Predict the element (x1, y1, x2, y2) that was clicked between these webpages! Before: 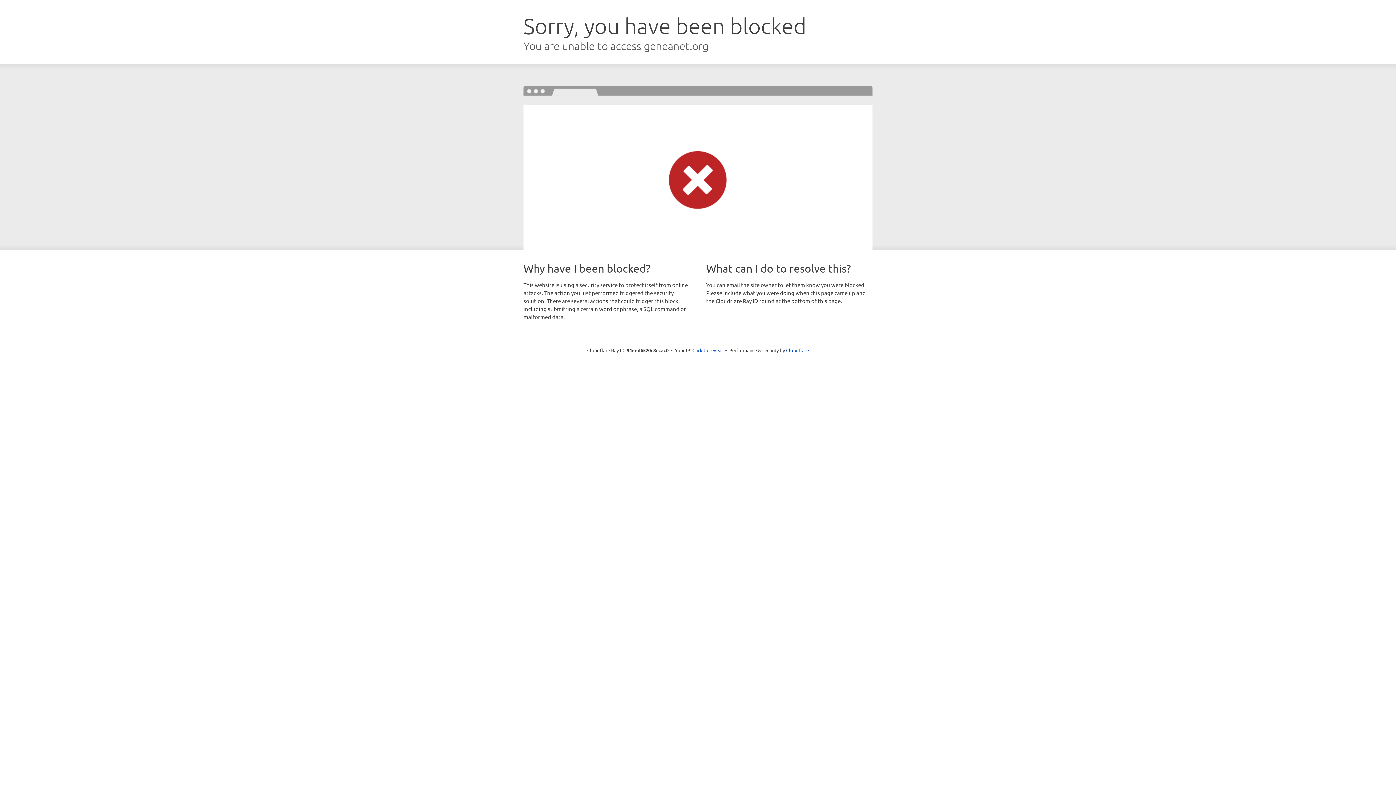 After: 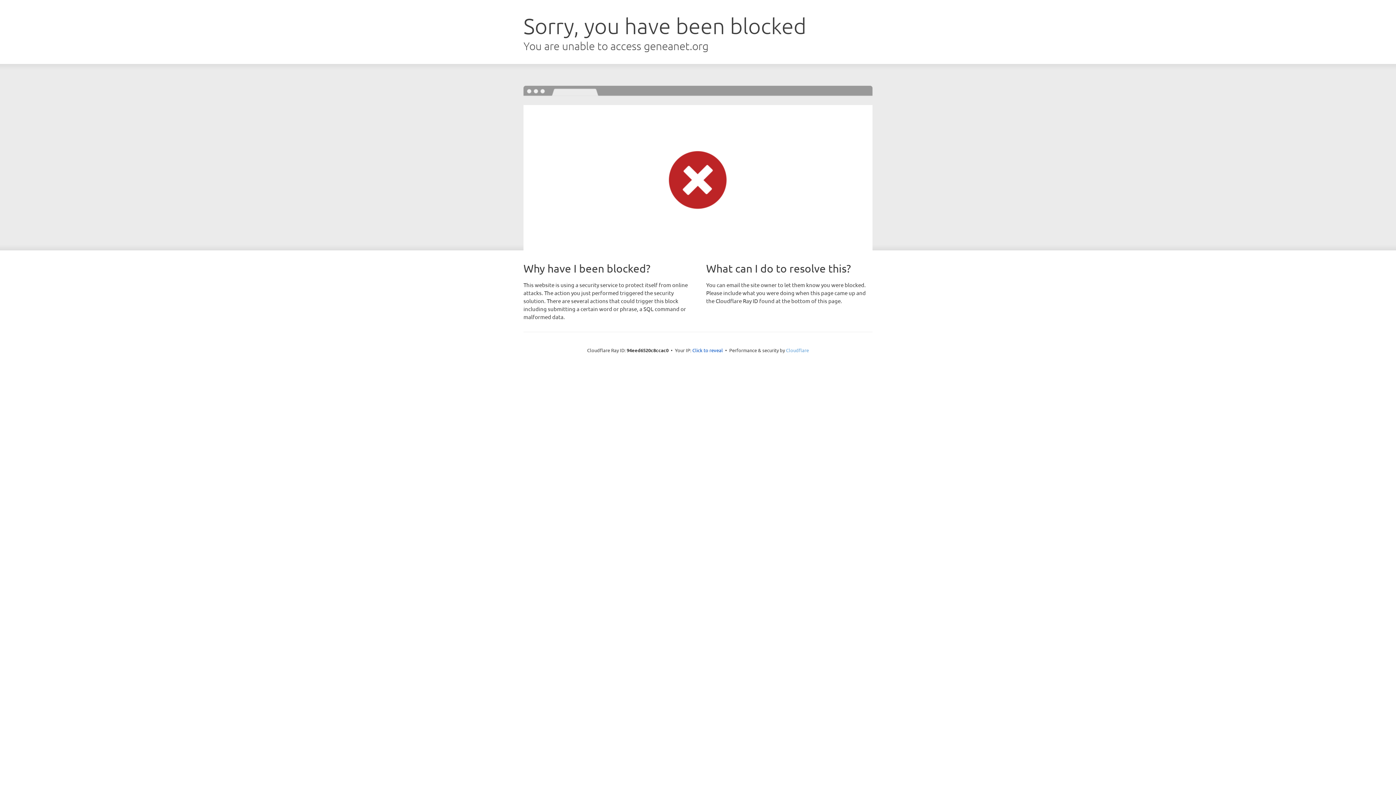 Action: label: Cloudflare bbox: (786, 347, 809, 353)